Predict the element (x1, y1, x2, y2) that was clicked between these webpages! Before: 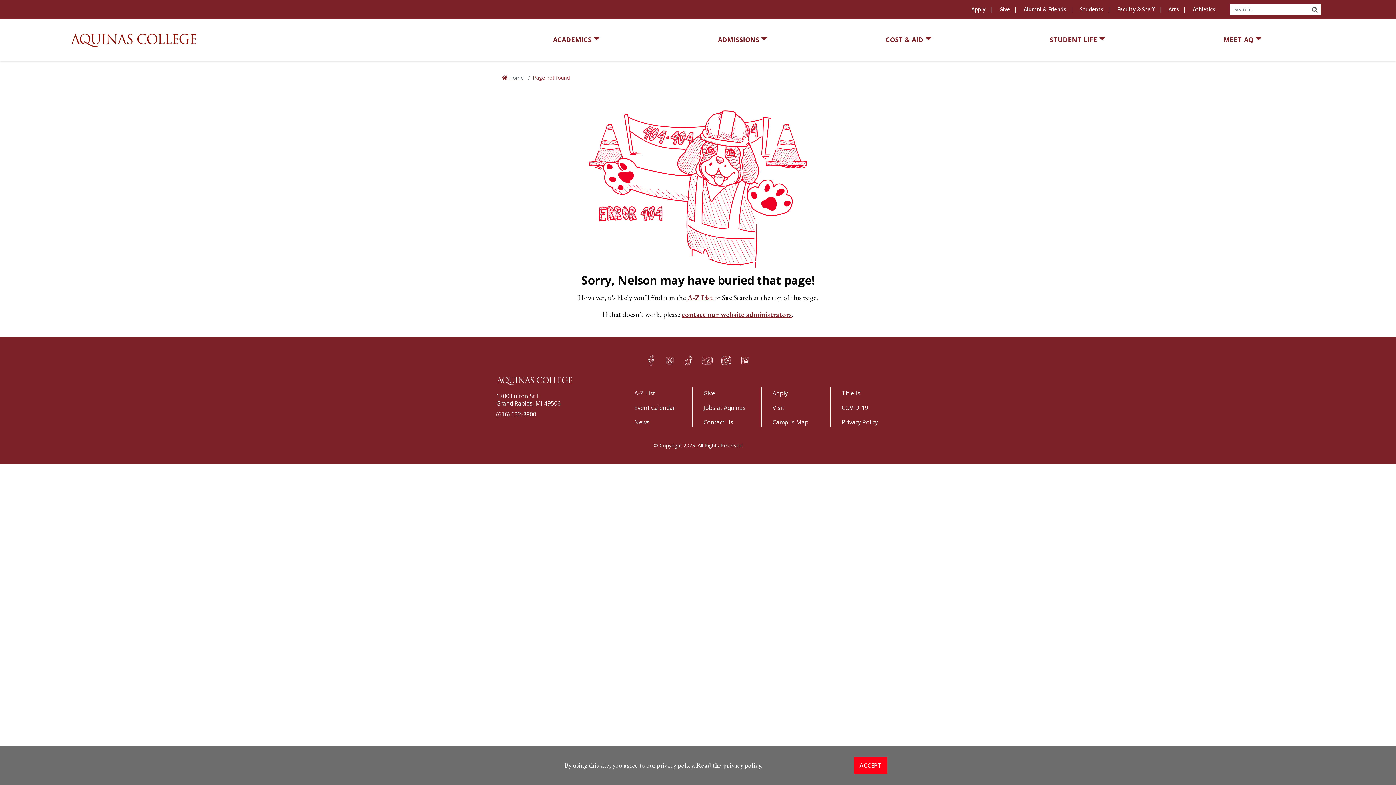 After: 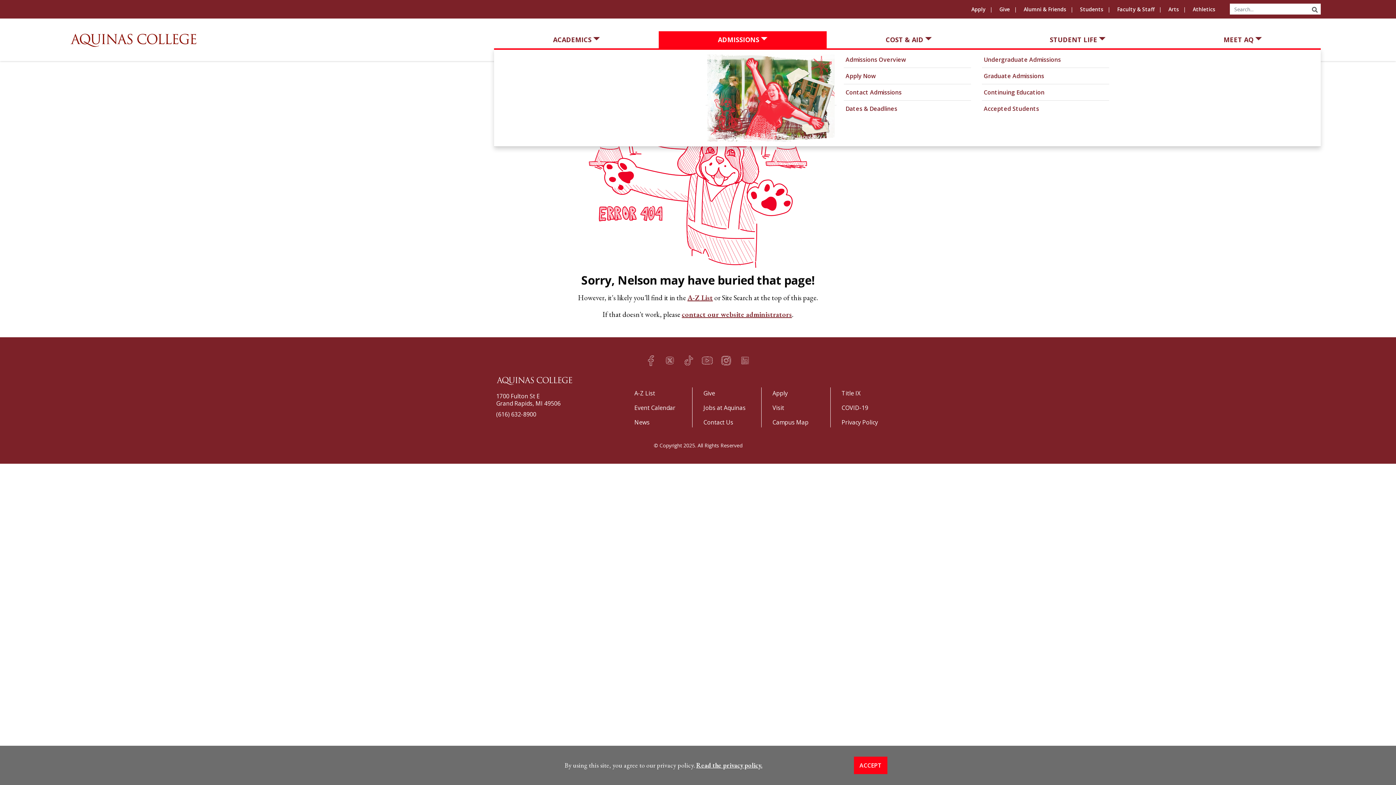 Action: label: ADMISSIONS bbox: (659, 31, 826, 48)